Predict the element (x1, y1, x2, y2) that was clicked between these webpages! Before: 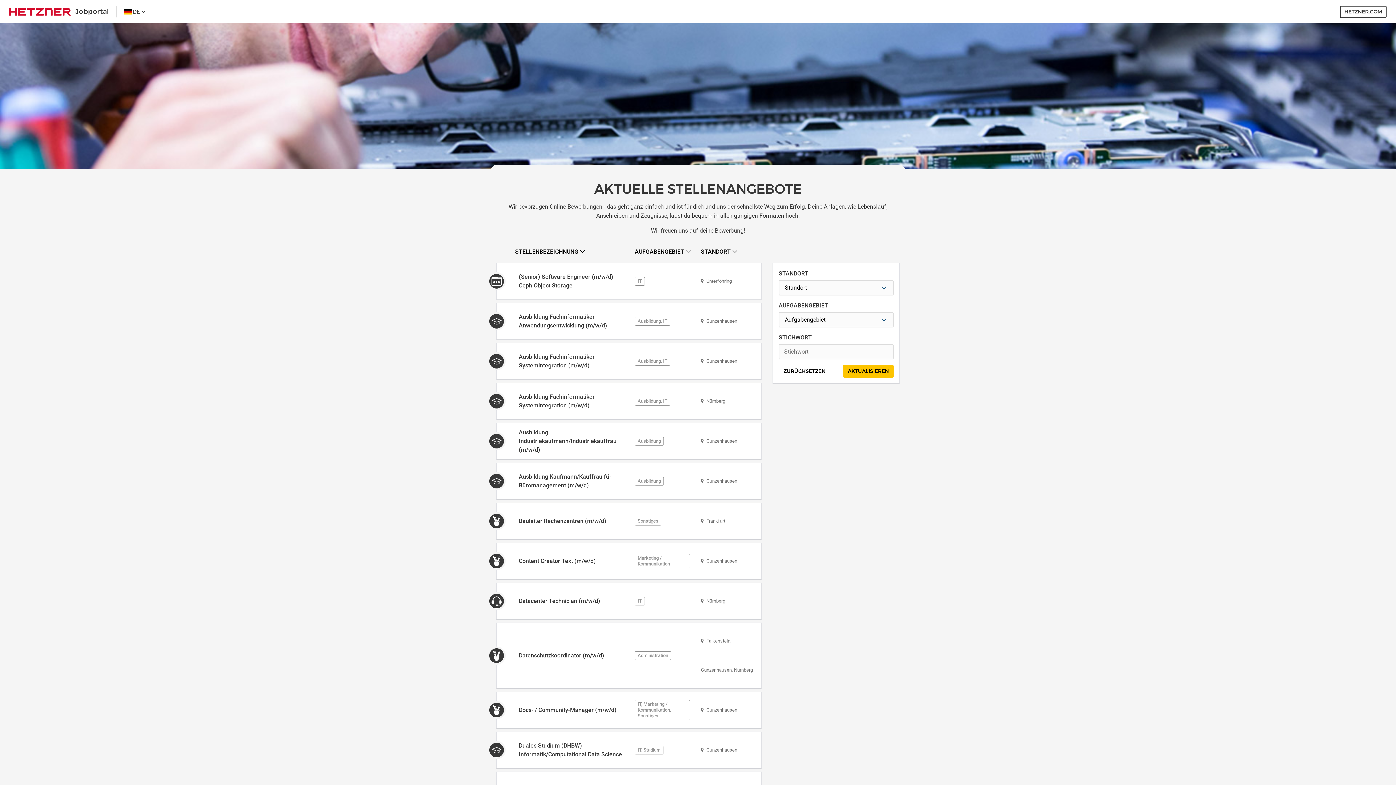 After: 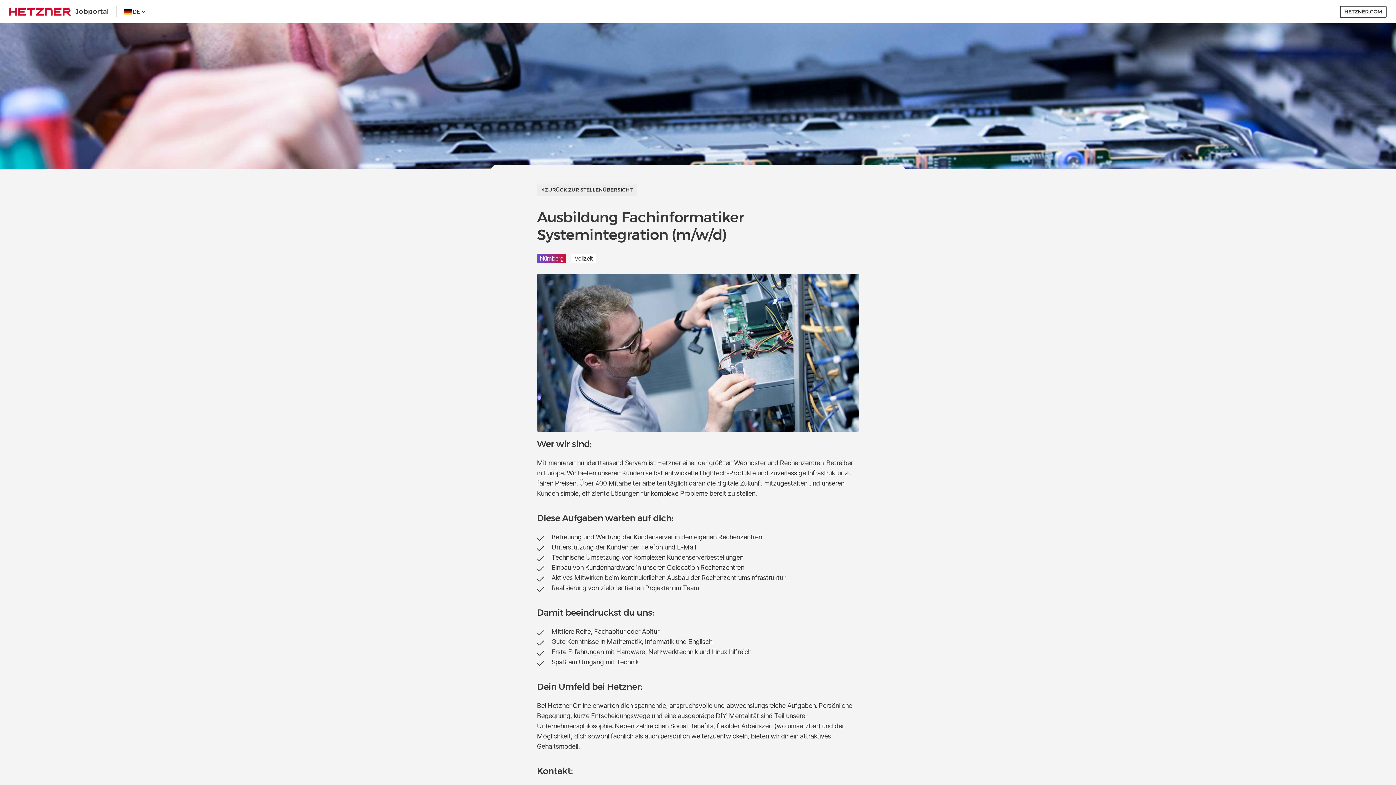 Action: label: Ausbildung Fachinformatiker Systemintegration (m/w/d) bbox: (515, 392, 624, 410)